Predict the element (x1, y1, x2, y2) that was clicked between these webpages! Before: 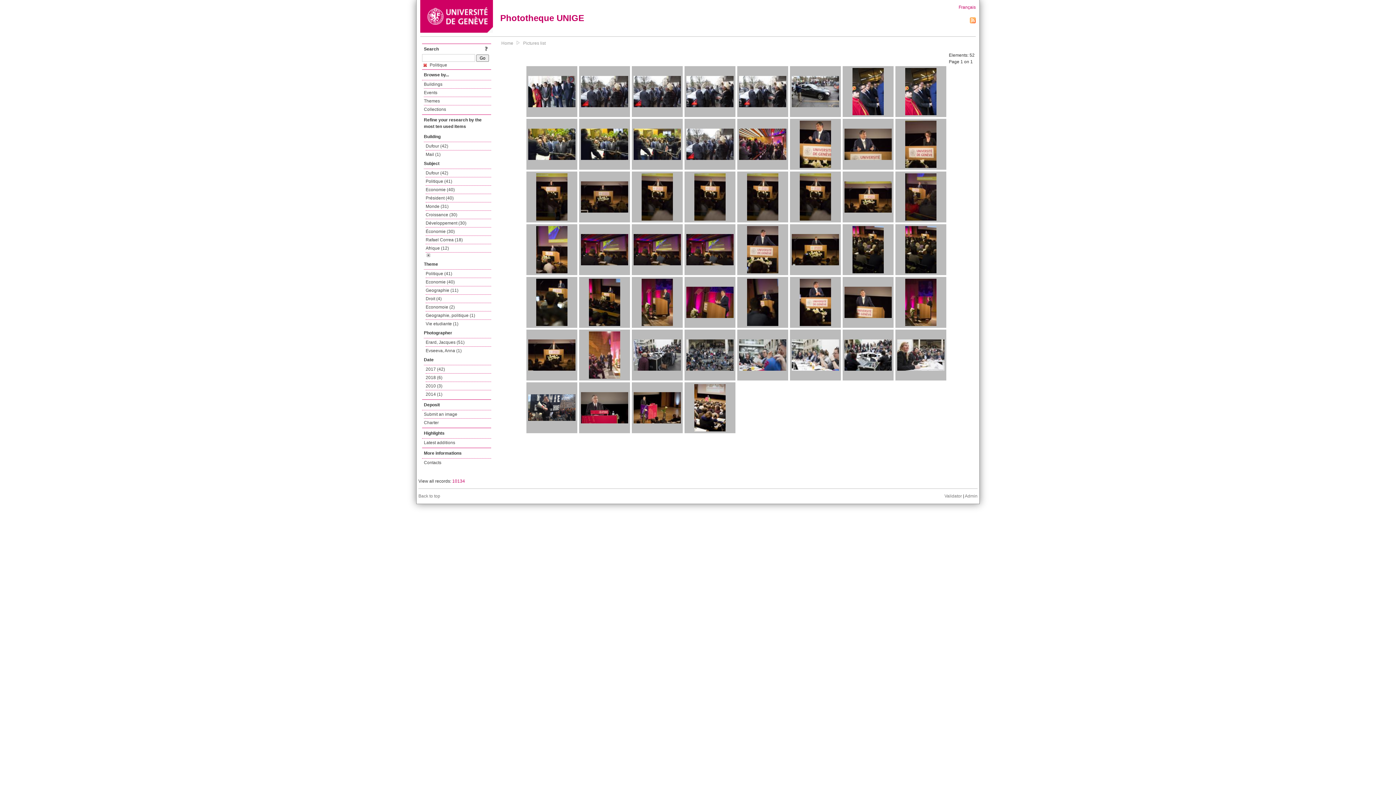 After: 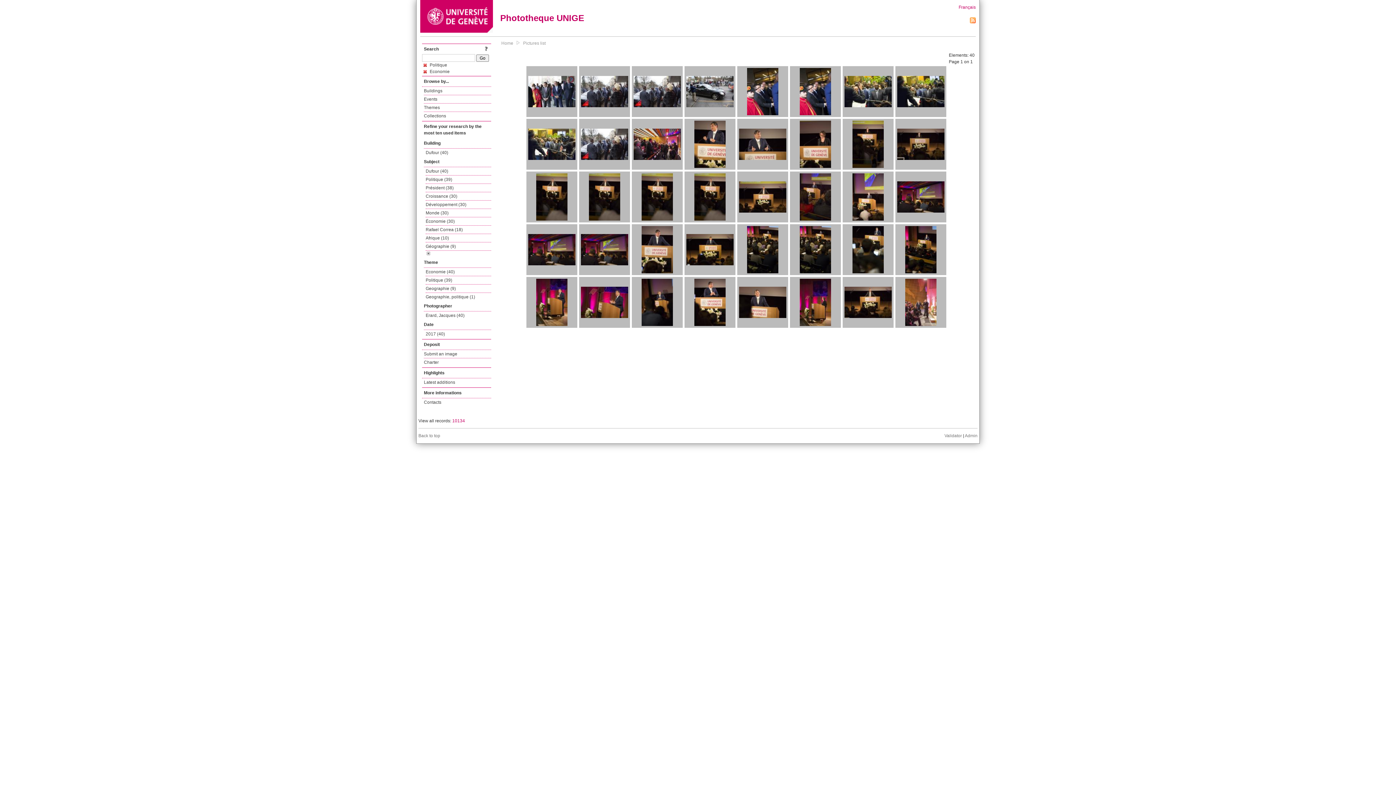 Action: bbox: (425, 185, 491, 194) label: Economie (40)